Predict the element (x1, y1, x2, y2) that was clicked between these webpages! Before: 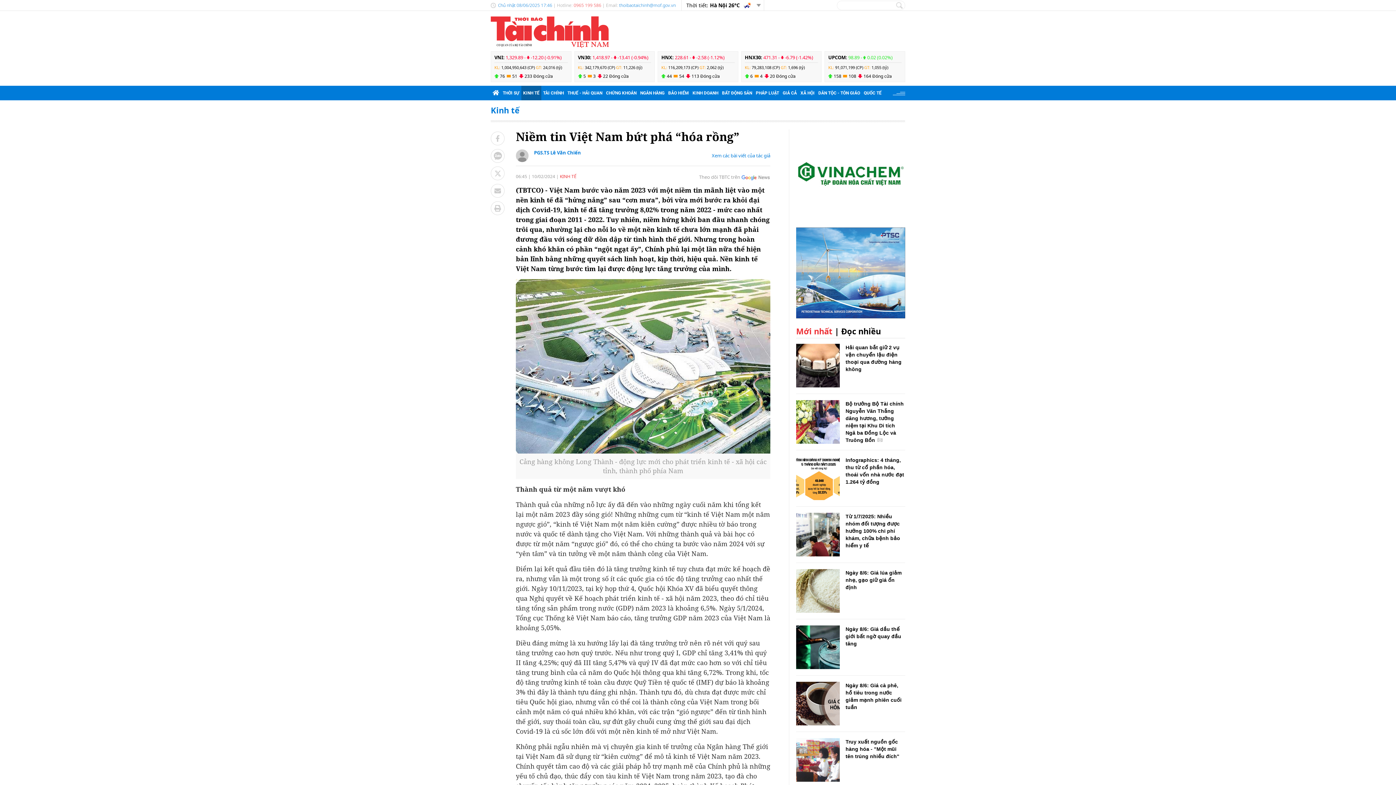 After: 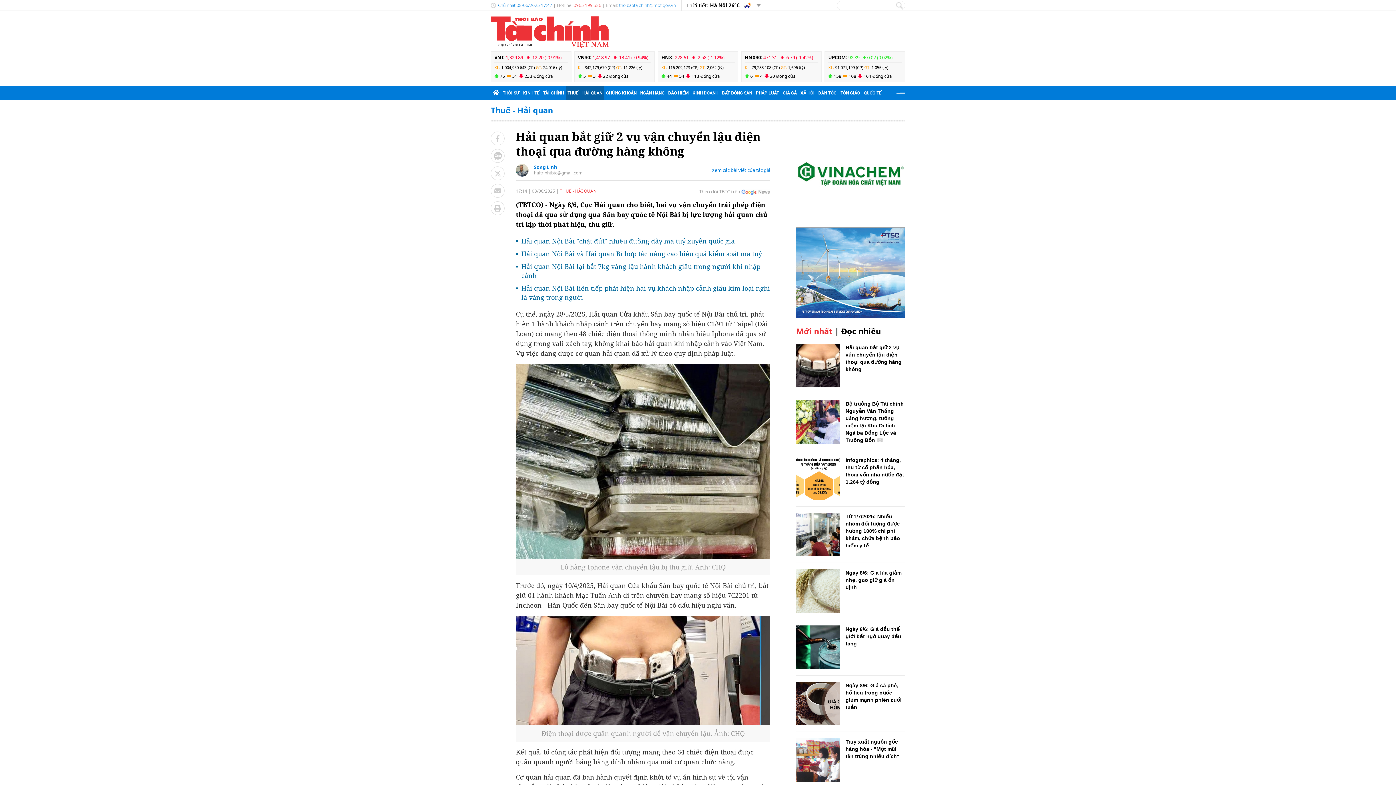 Action: bbox: (796, 344, 840, 387)